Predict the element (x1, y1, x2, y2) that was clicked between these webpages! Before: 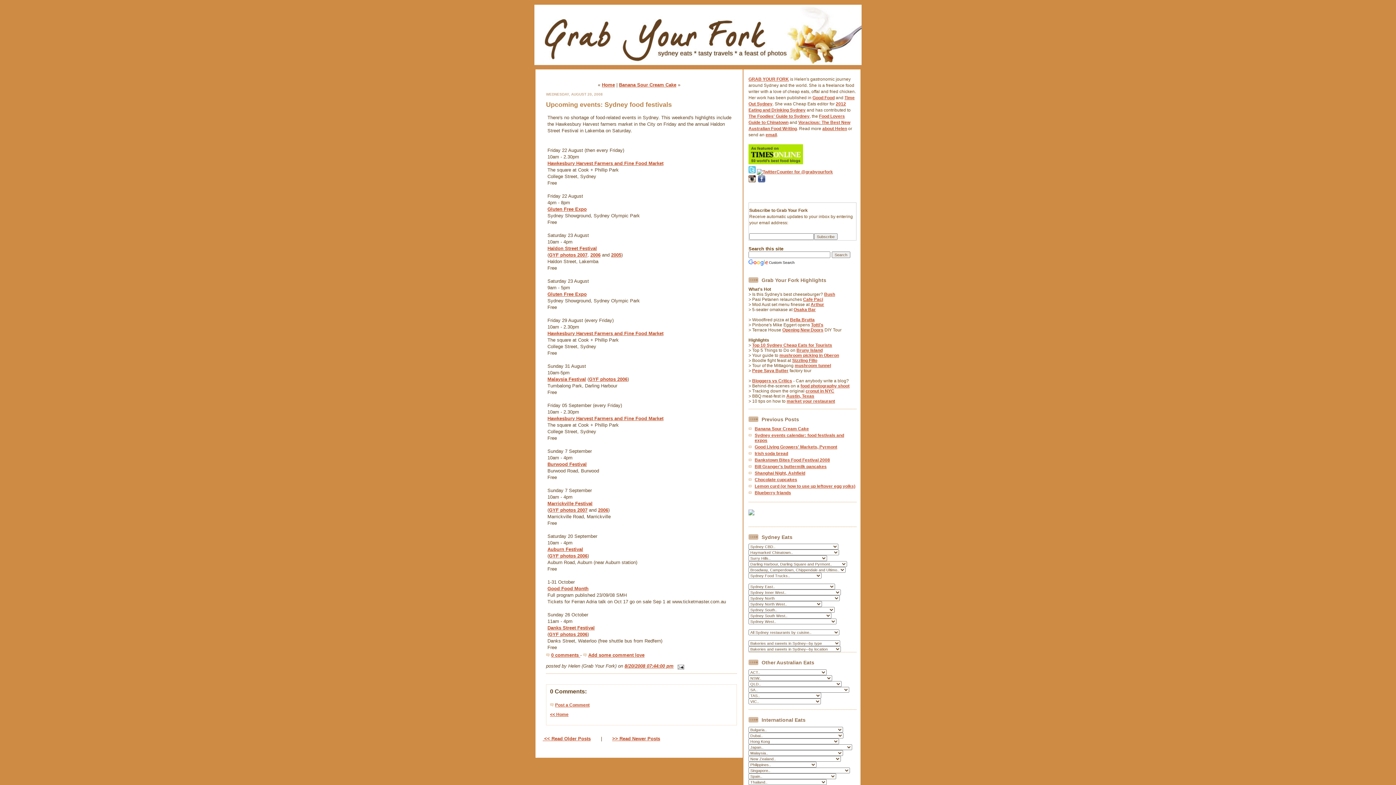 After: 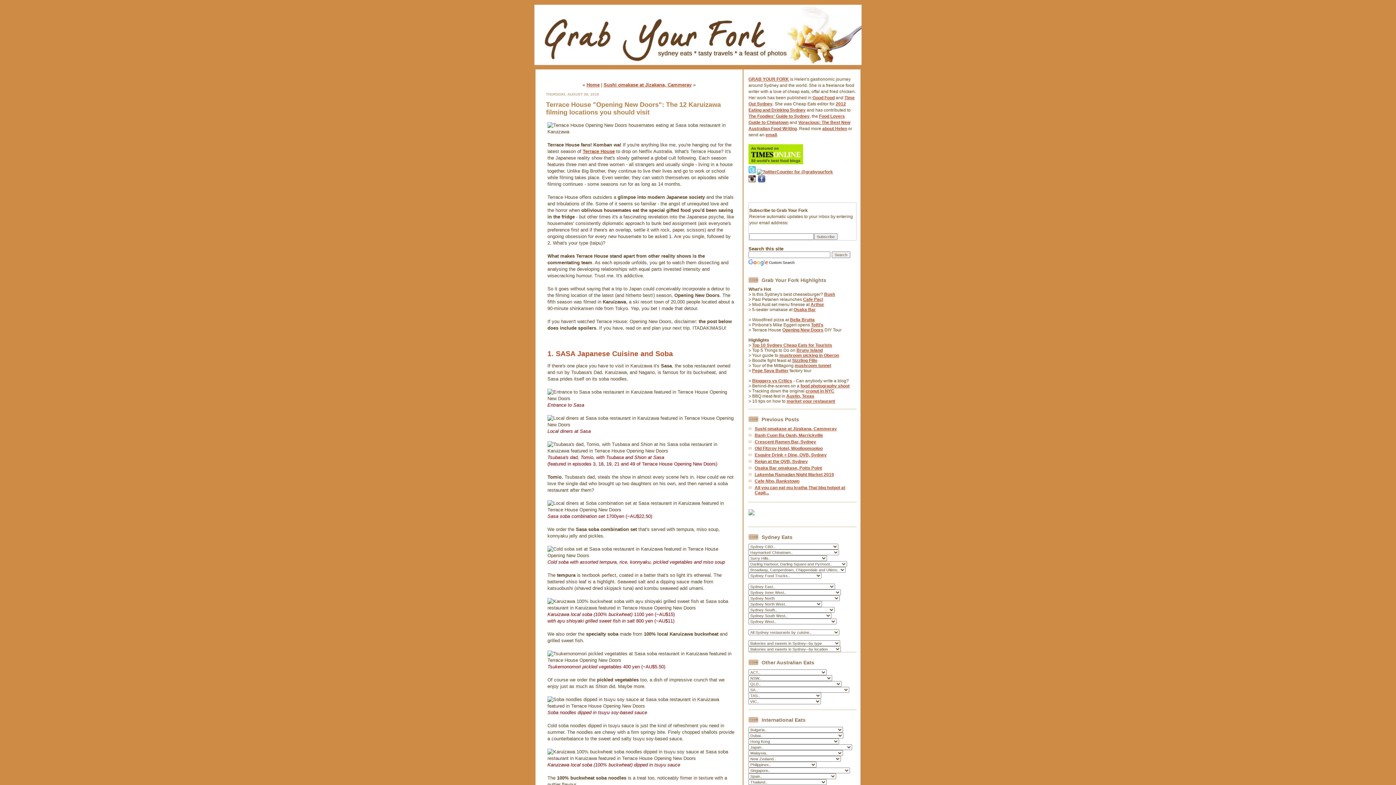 Action: label: Opening New Doors bbox: (782, 327, 823, 332)